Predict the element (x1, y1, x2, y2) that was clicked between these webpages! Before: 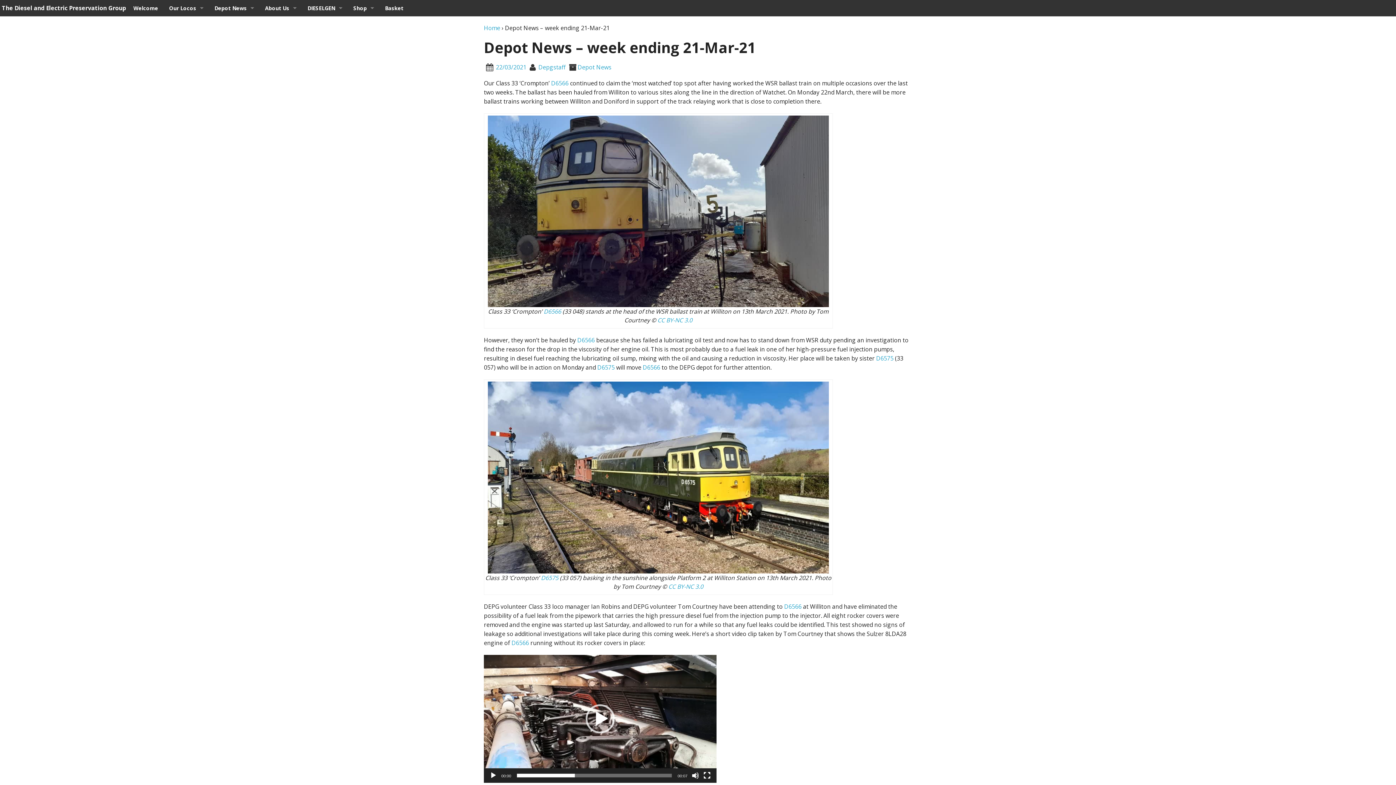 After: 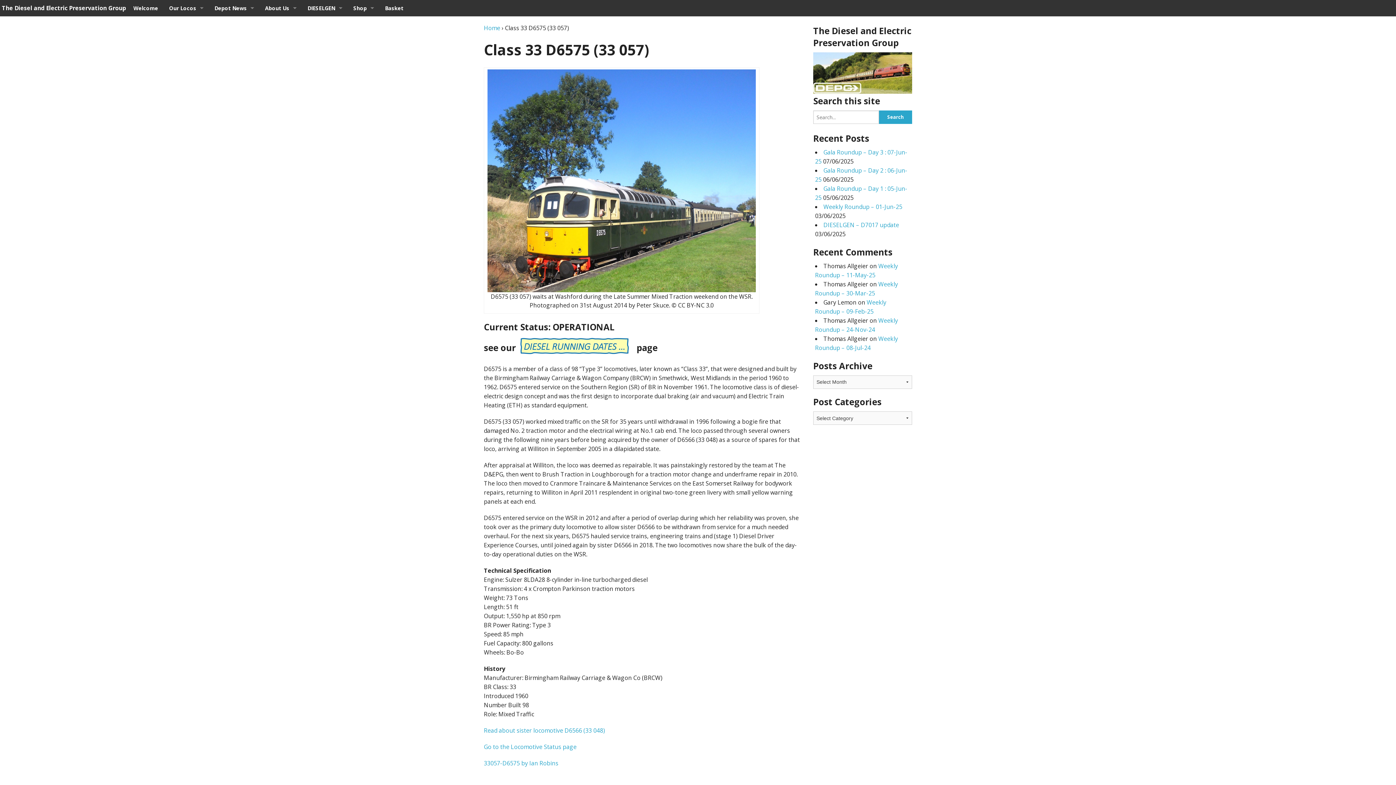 Action: label: D6575 bbox: (876, 354, 893, 362)